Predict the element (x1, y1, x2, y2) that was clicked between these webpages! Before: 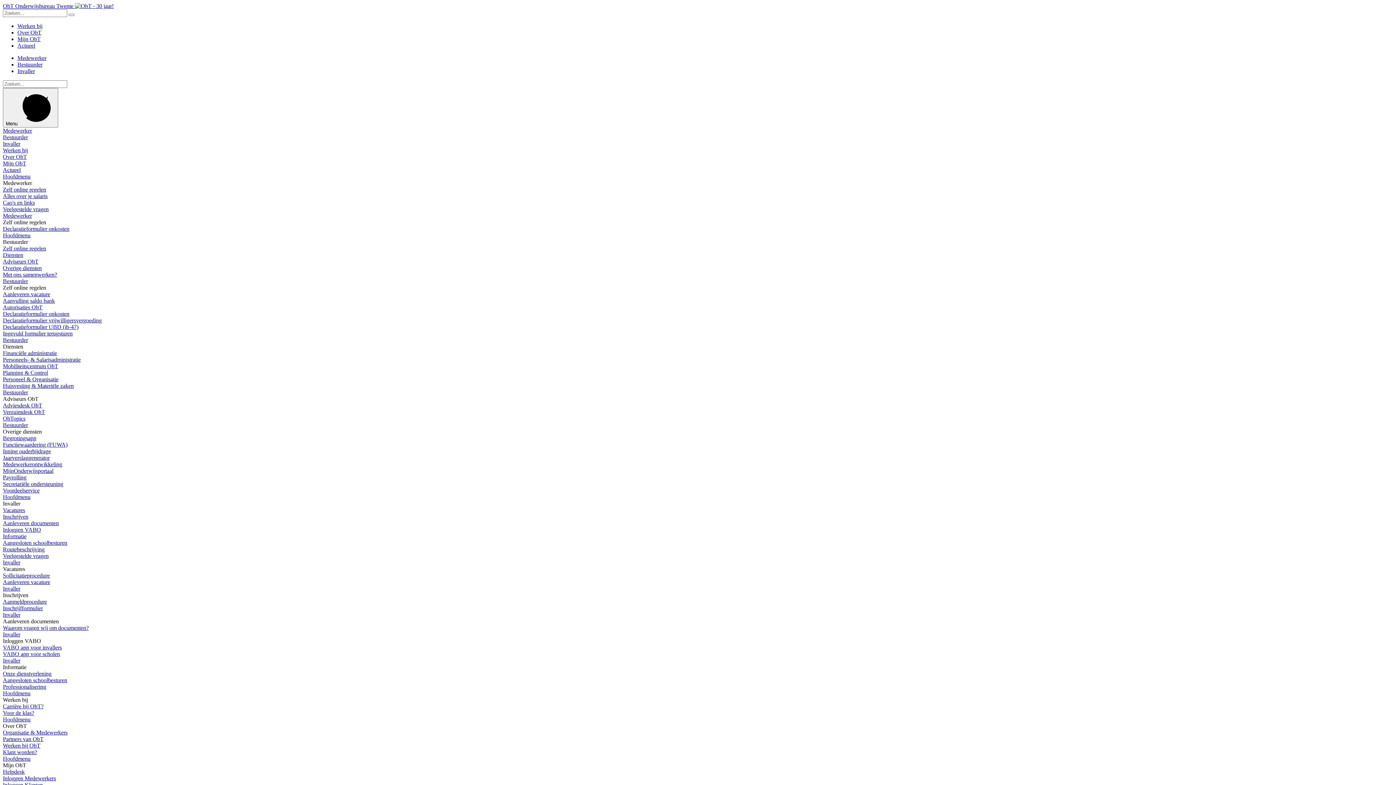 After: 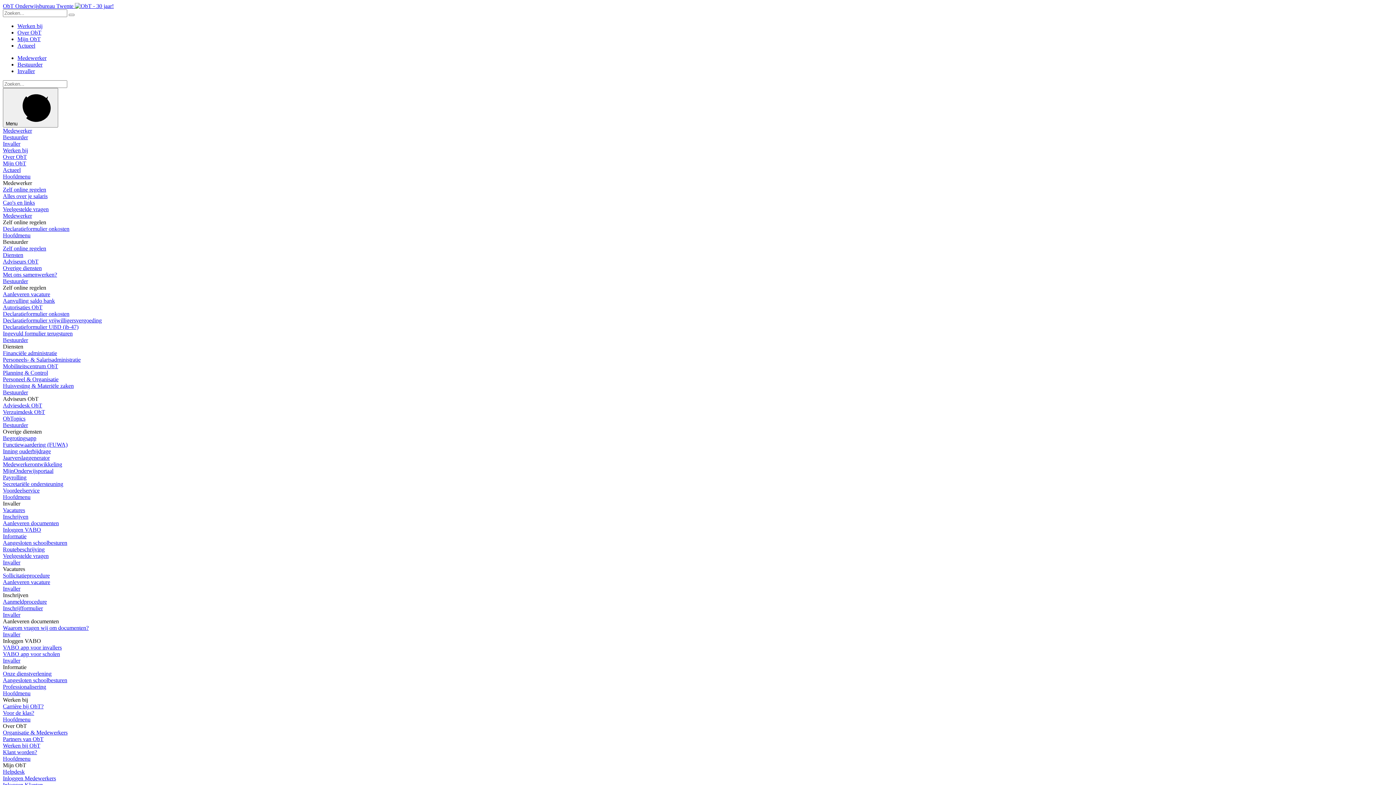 Action: bbox: (2, 140, 20, 146) label: Invaller